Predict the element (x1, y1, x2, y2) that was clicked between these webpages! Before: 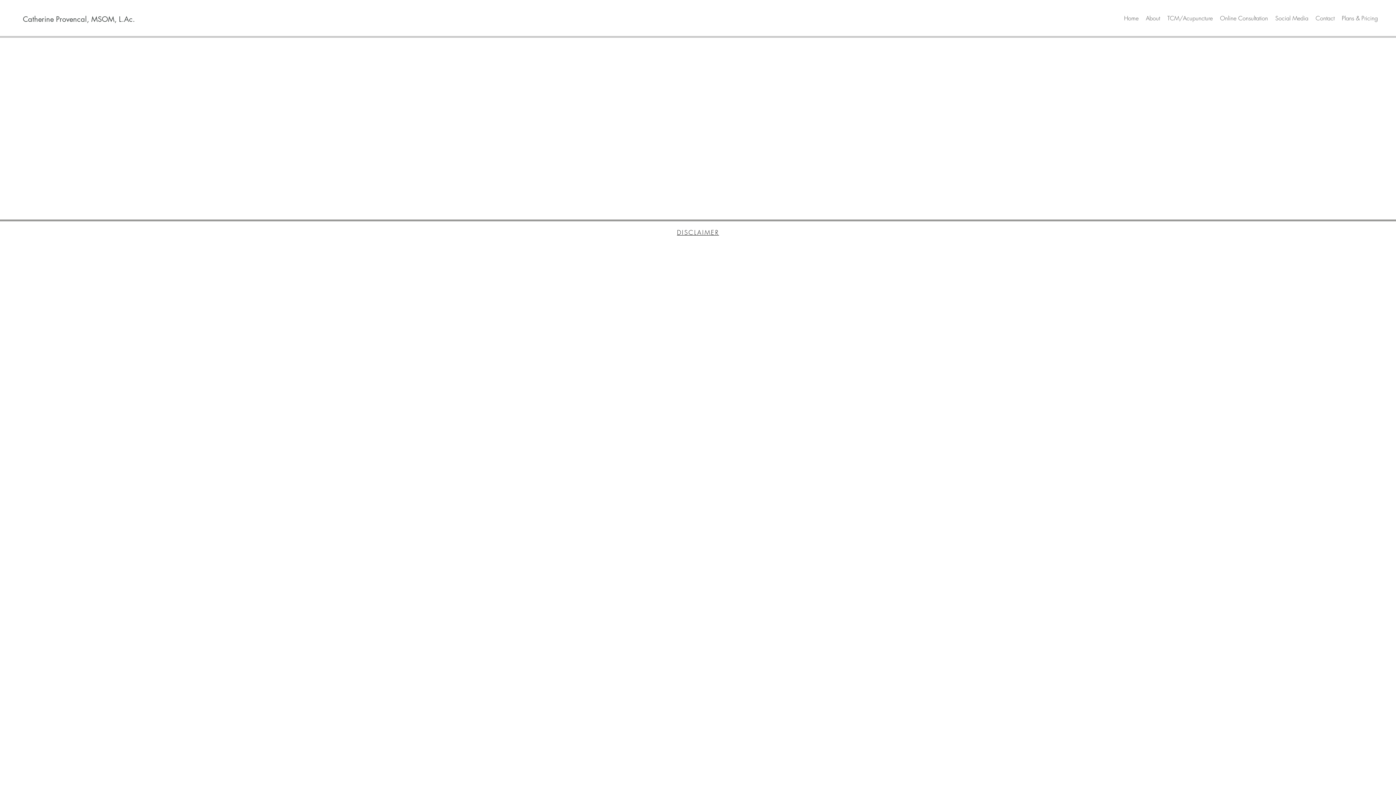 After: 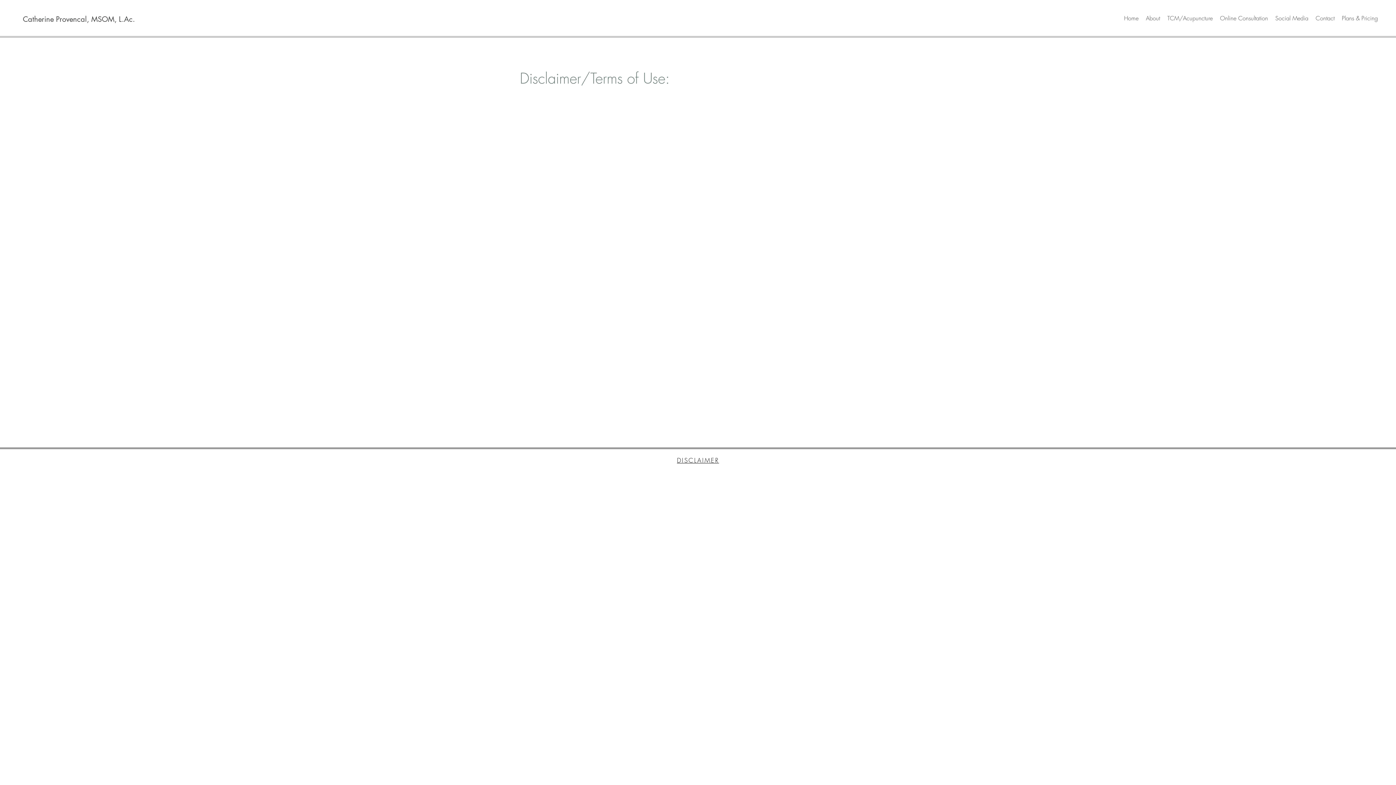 Action: label: DISCLAIMER bbox: (677, 228, 719, 236)